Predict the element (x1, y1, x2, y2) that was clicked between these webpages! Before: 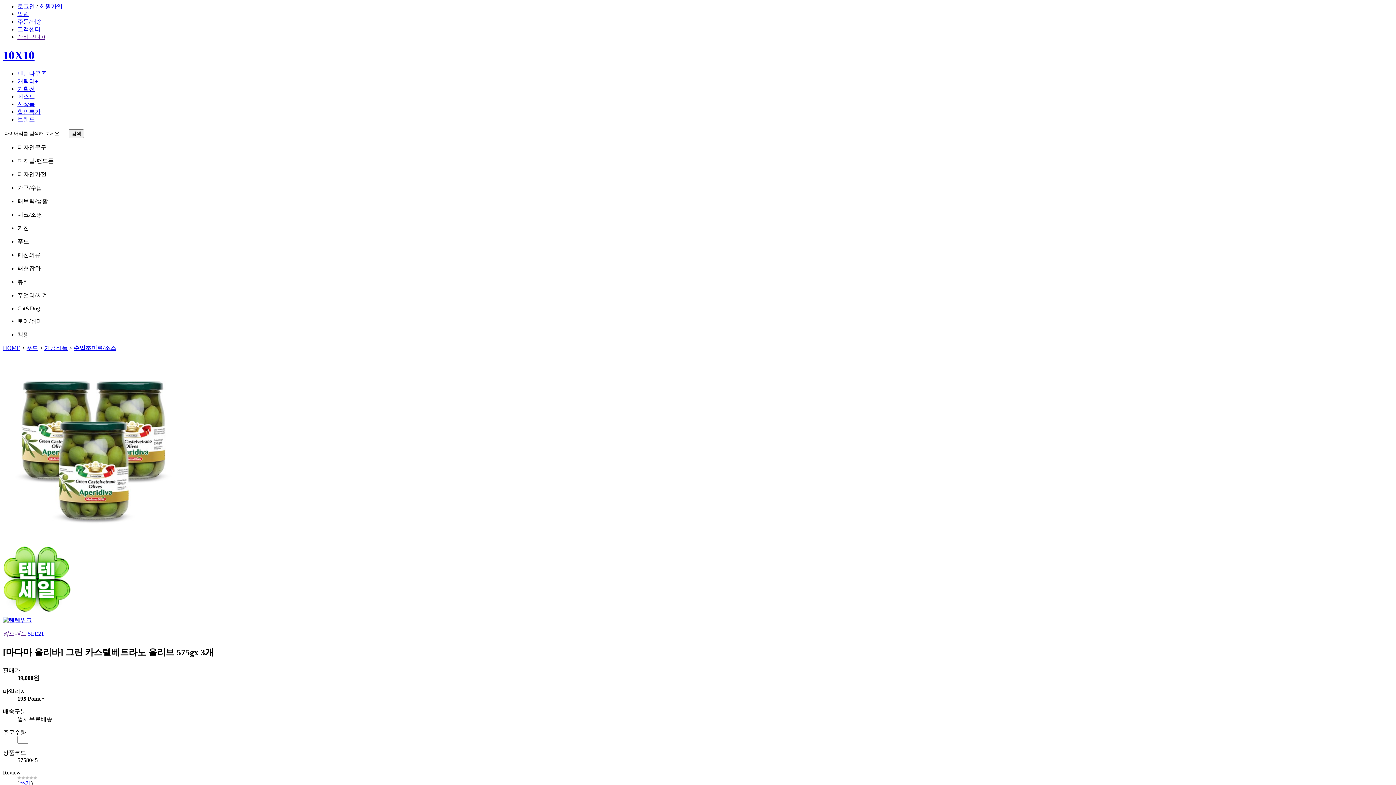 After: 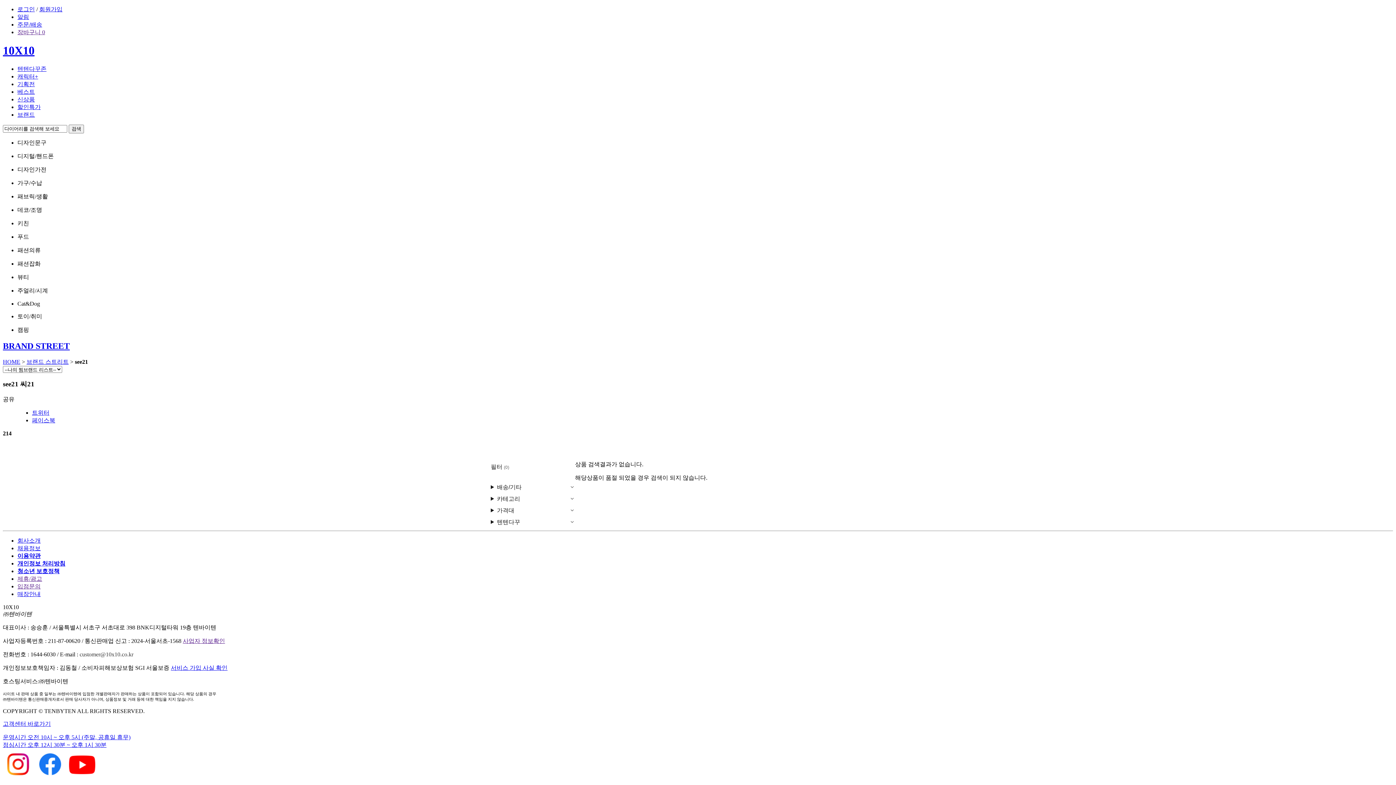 Action: bbox: (27, 630, 44, 637) label: SEE21